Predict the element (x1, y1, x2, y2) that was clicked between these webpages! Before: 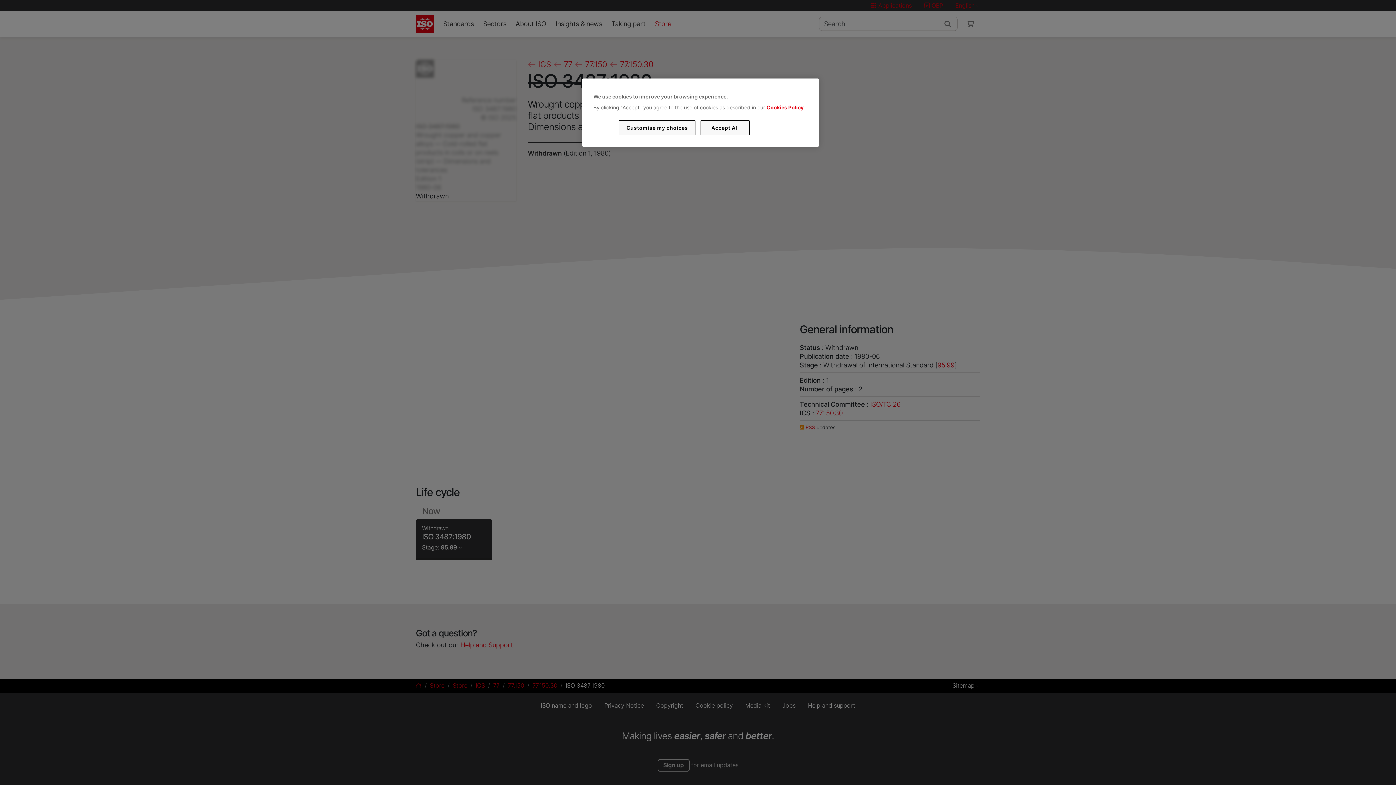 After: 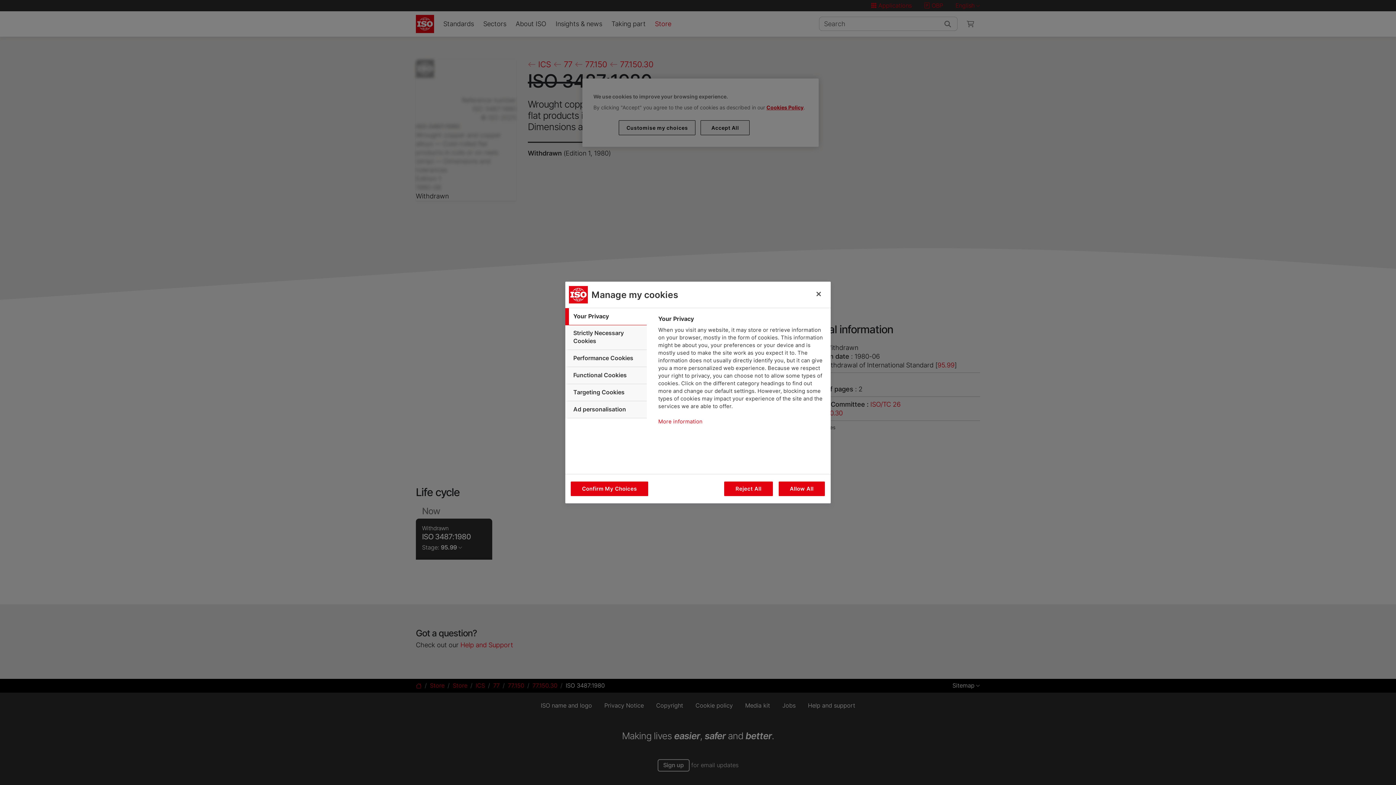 Action: label: Customise my choices bbox: (619, 120, 695, 135)